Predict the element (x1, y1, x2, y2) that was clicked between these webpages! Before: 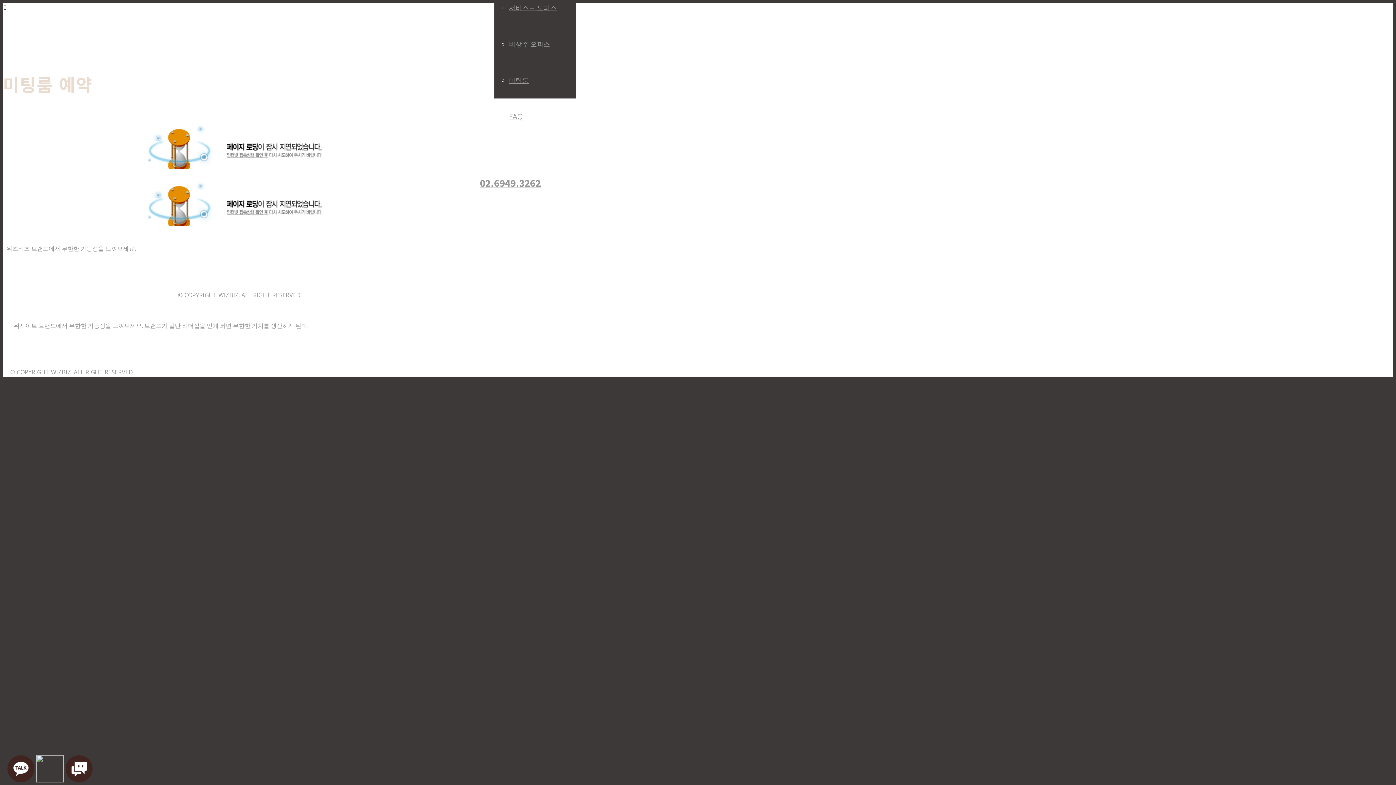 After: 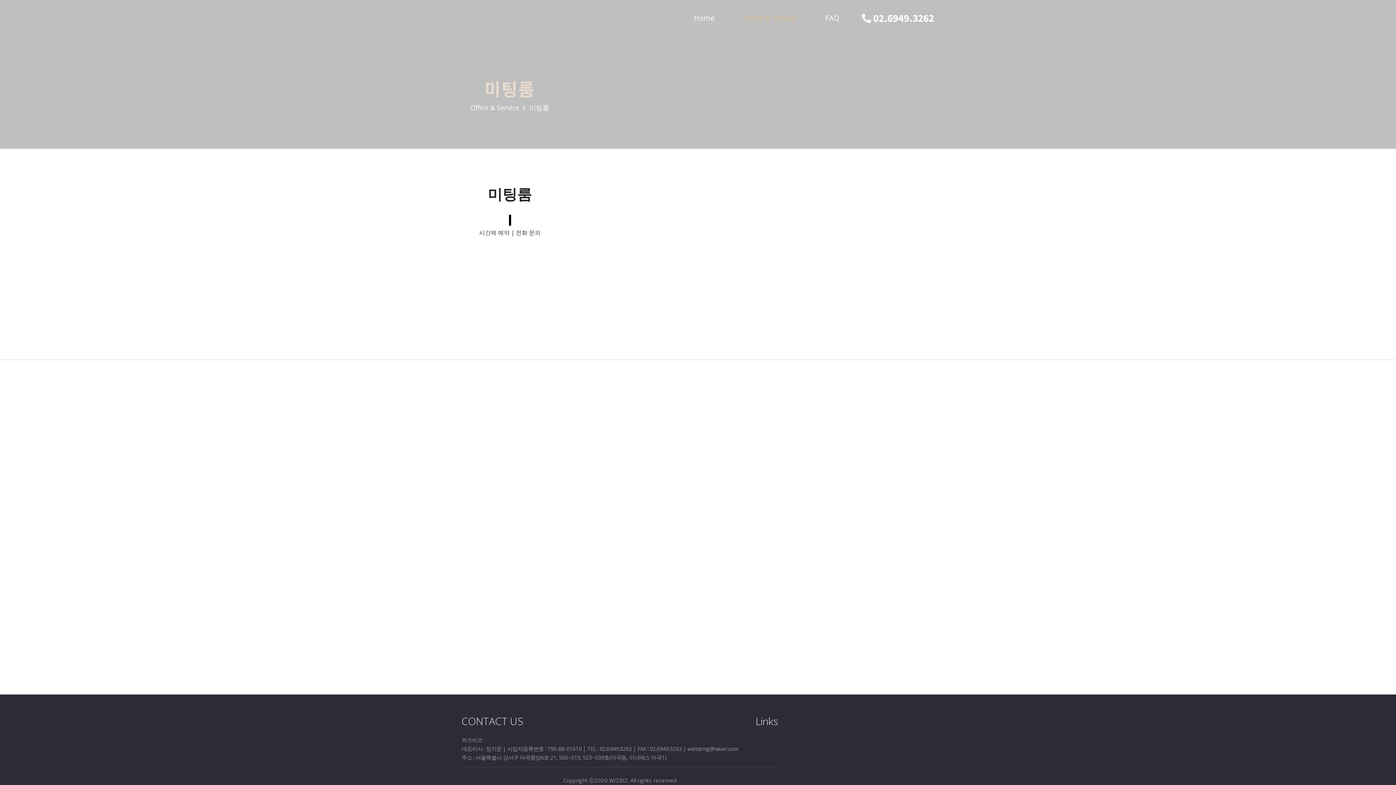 Action: bbox: (509, 76, 528, 84) label: 미팅룸